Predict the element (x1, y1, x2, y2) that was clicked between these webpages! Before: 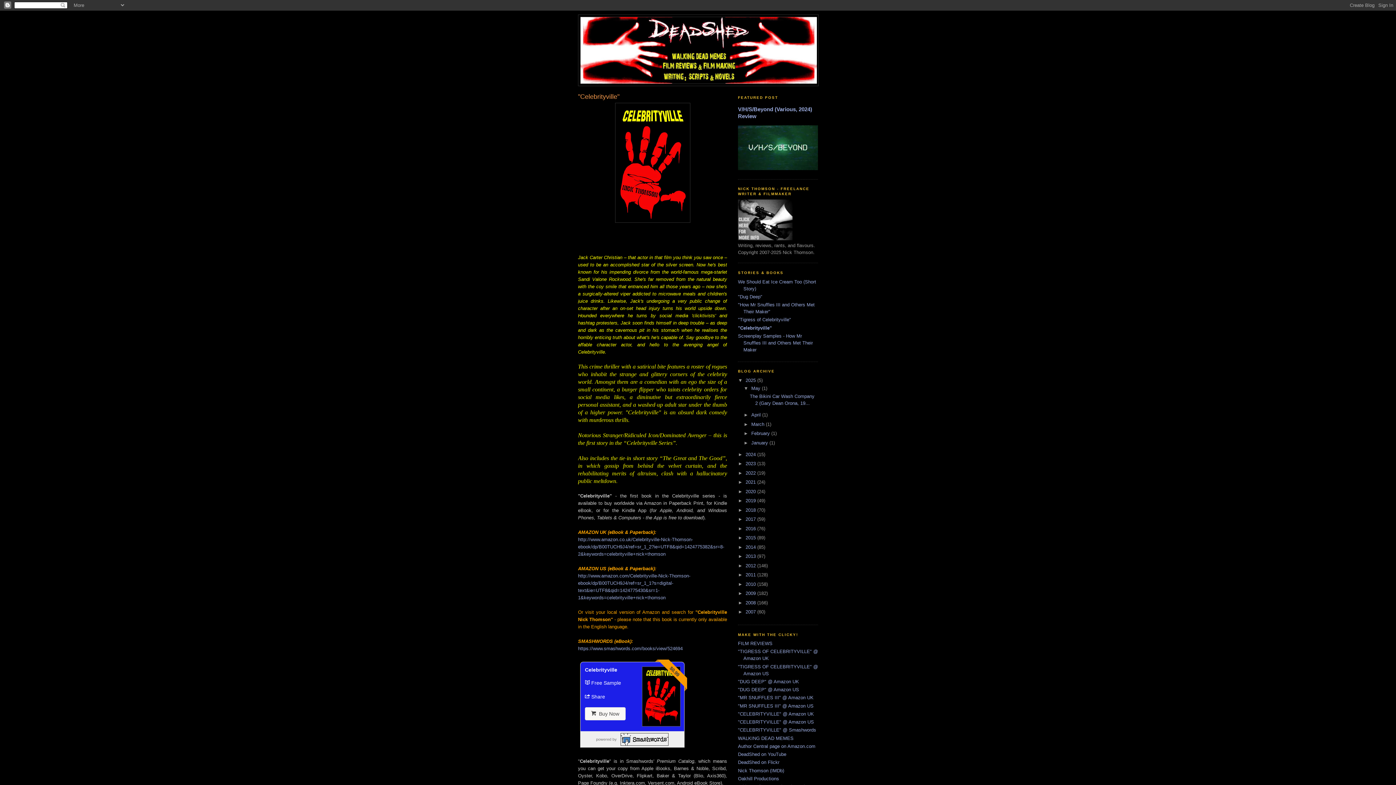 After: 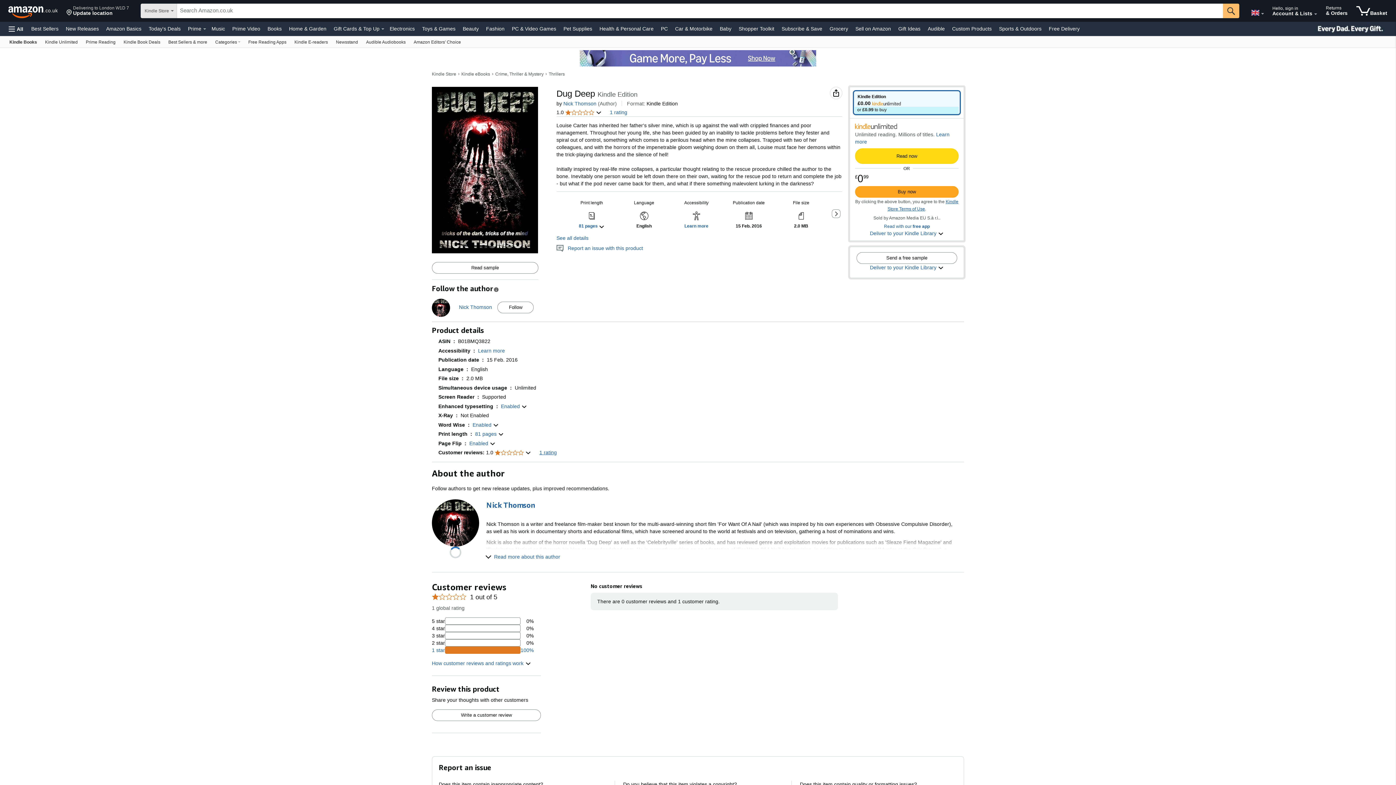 Action: label: "DUG DEEP" @ Amazon UK bbox: (738, 679, 799, 684)